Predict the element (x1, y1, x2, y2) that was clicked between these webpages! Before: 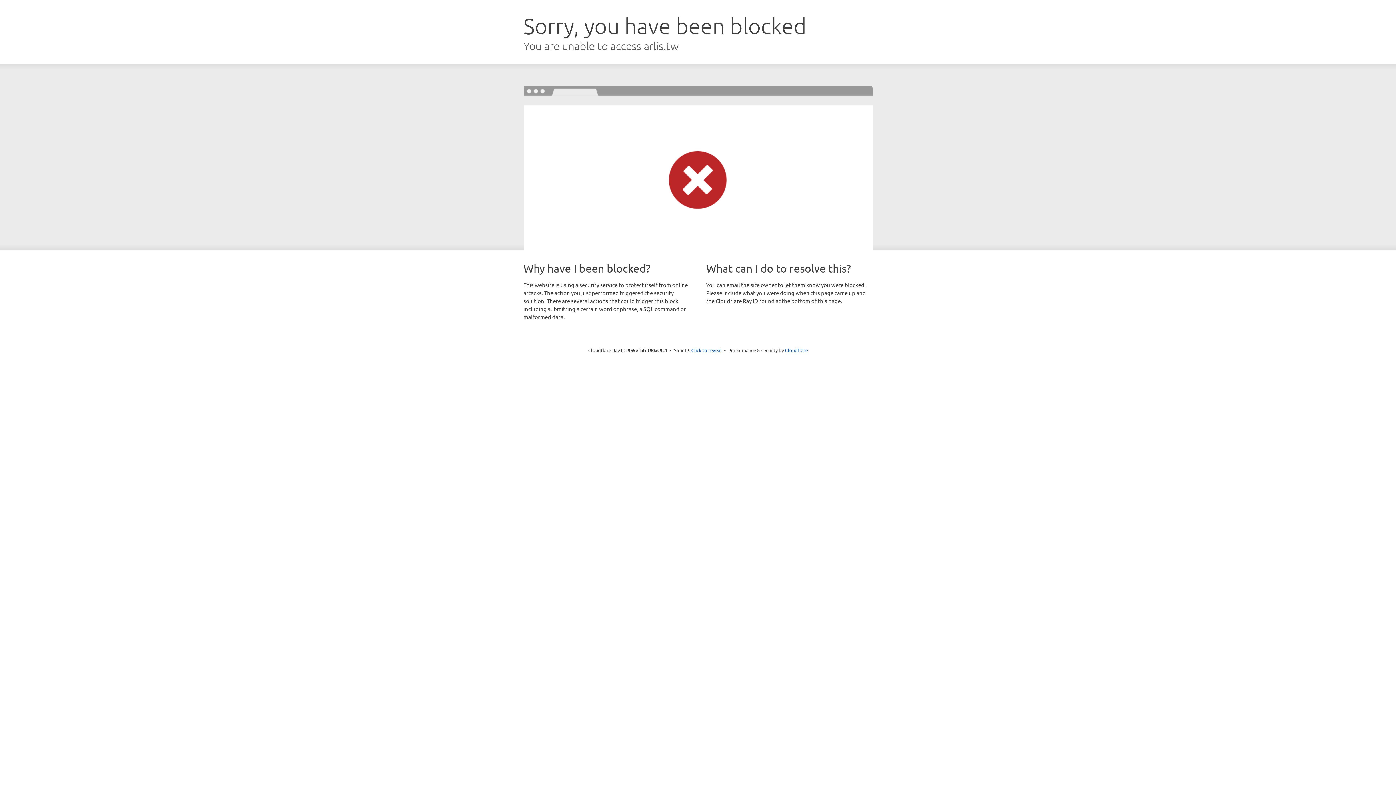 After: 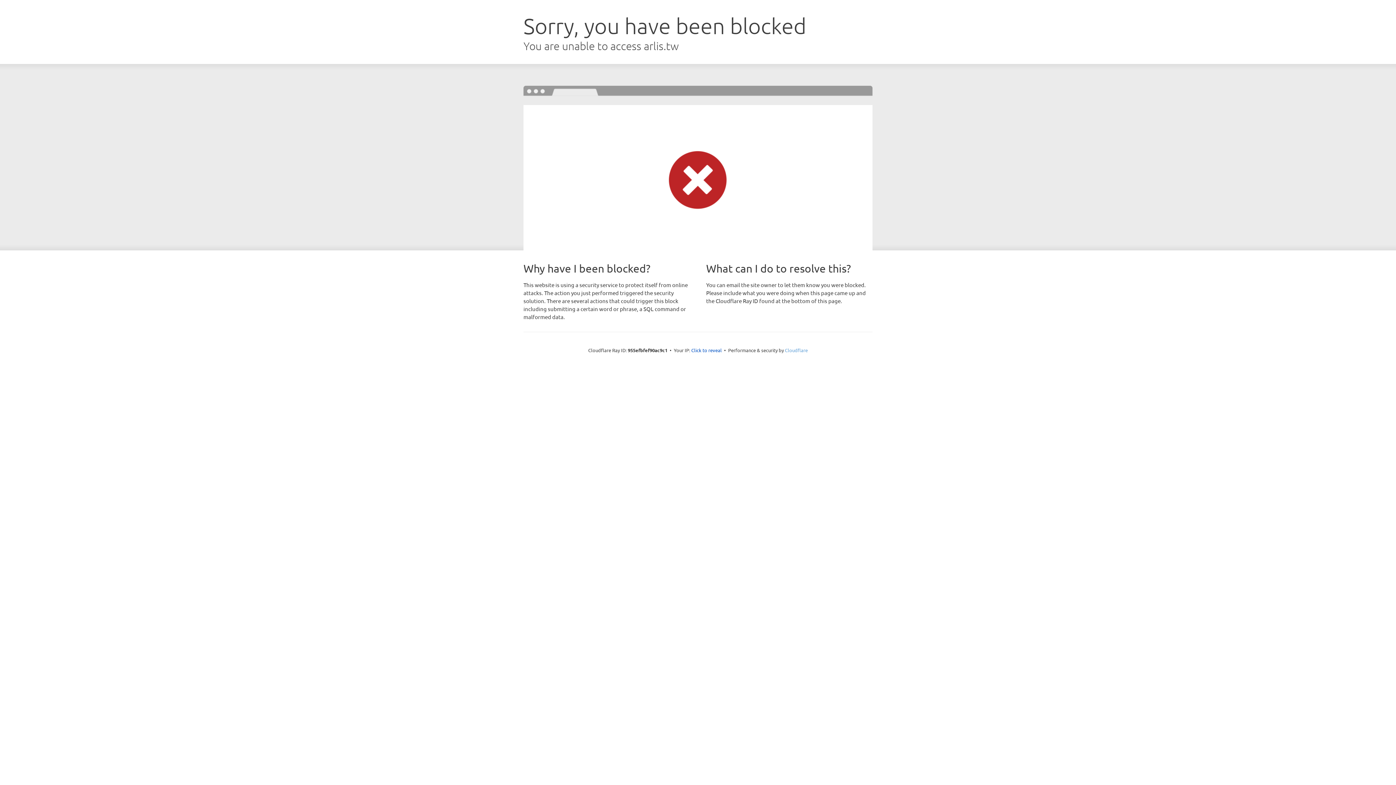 Action: bbox: (785, 347, 808, 353) label: Cloudflare